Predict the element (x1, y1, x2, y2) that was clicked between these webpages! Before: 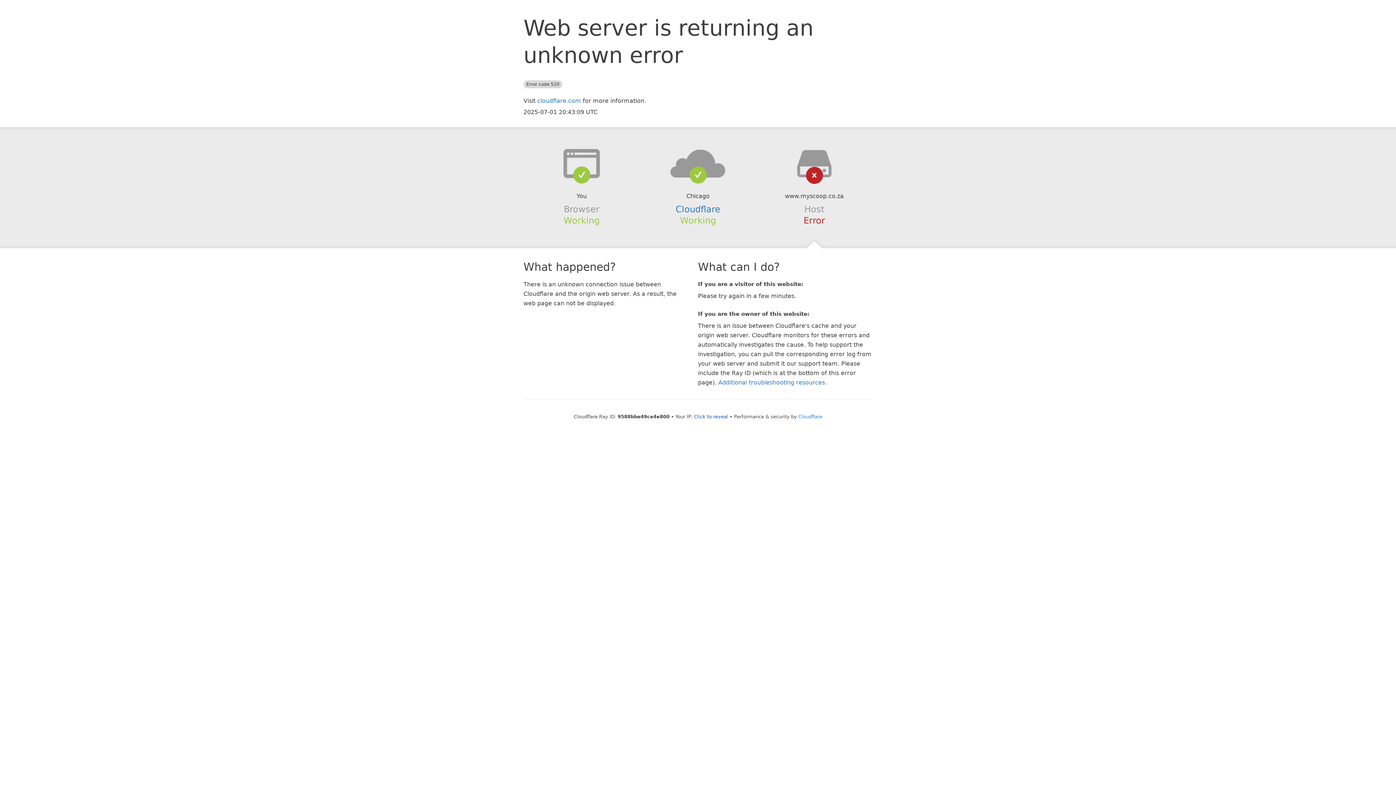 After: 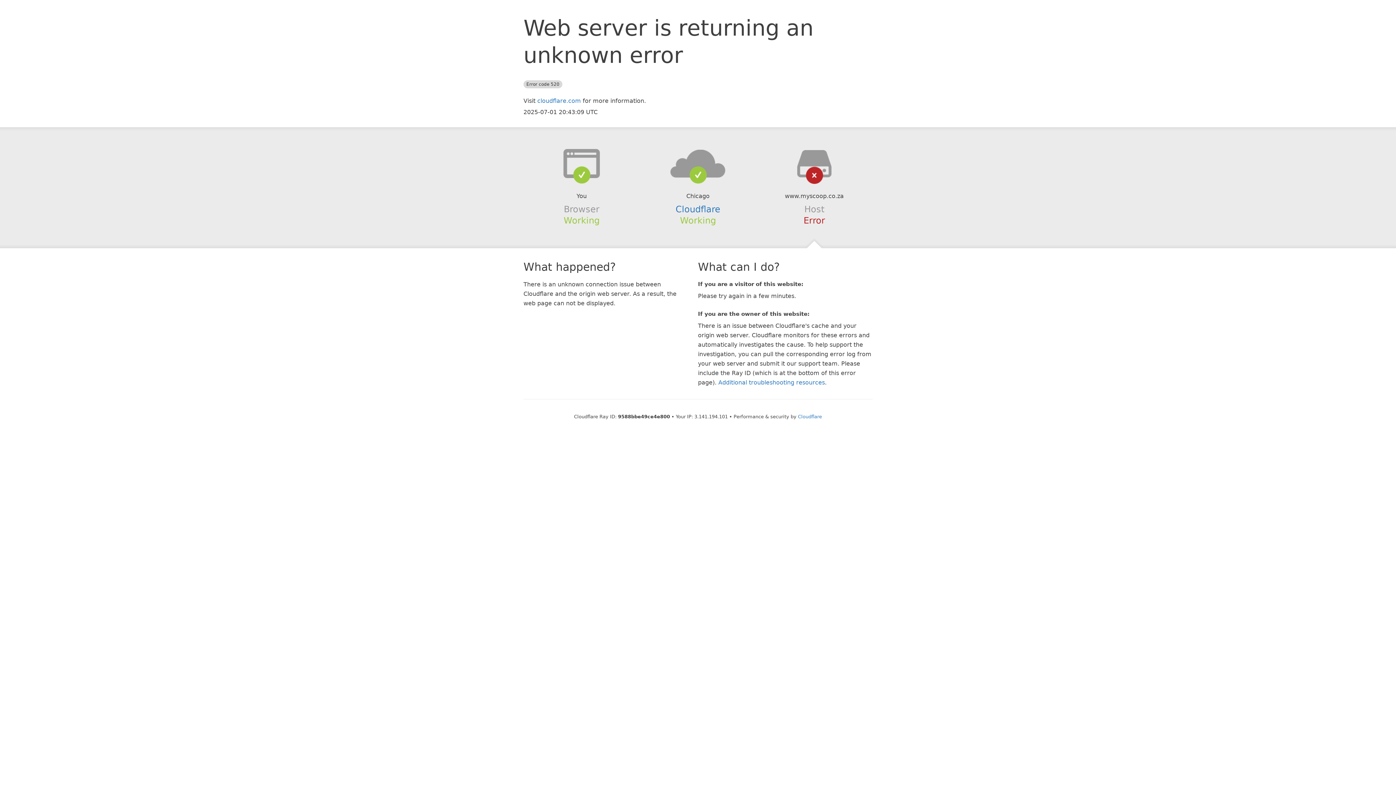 Action: label: Click to reveal bbox: (694, 414, 728, 419)